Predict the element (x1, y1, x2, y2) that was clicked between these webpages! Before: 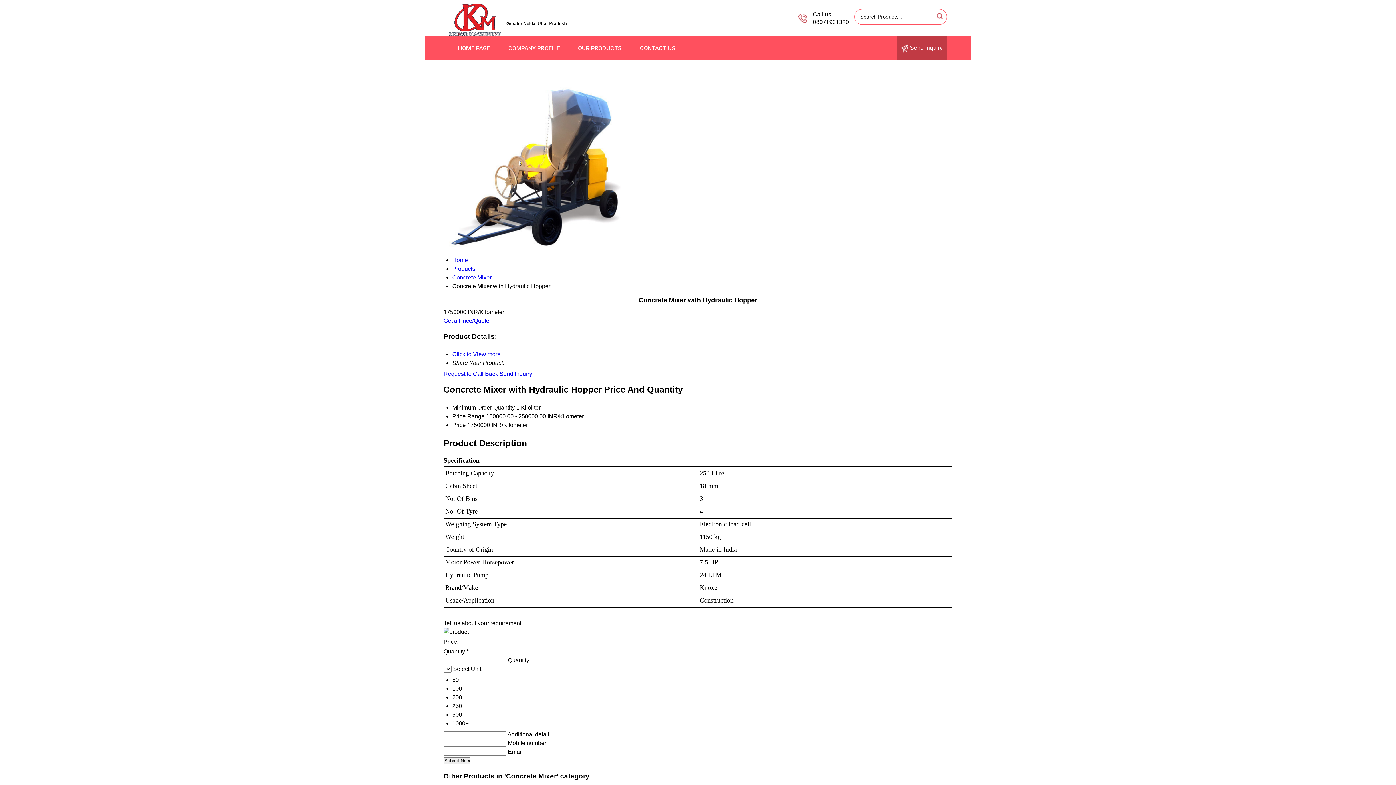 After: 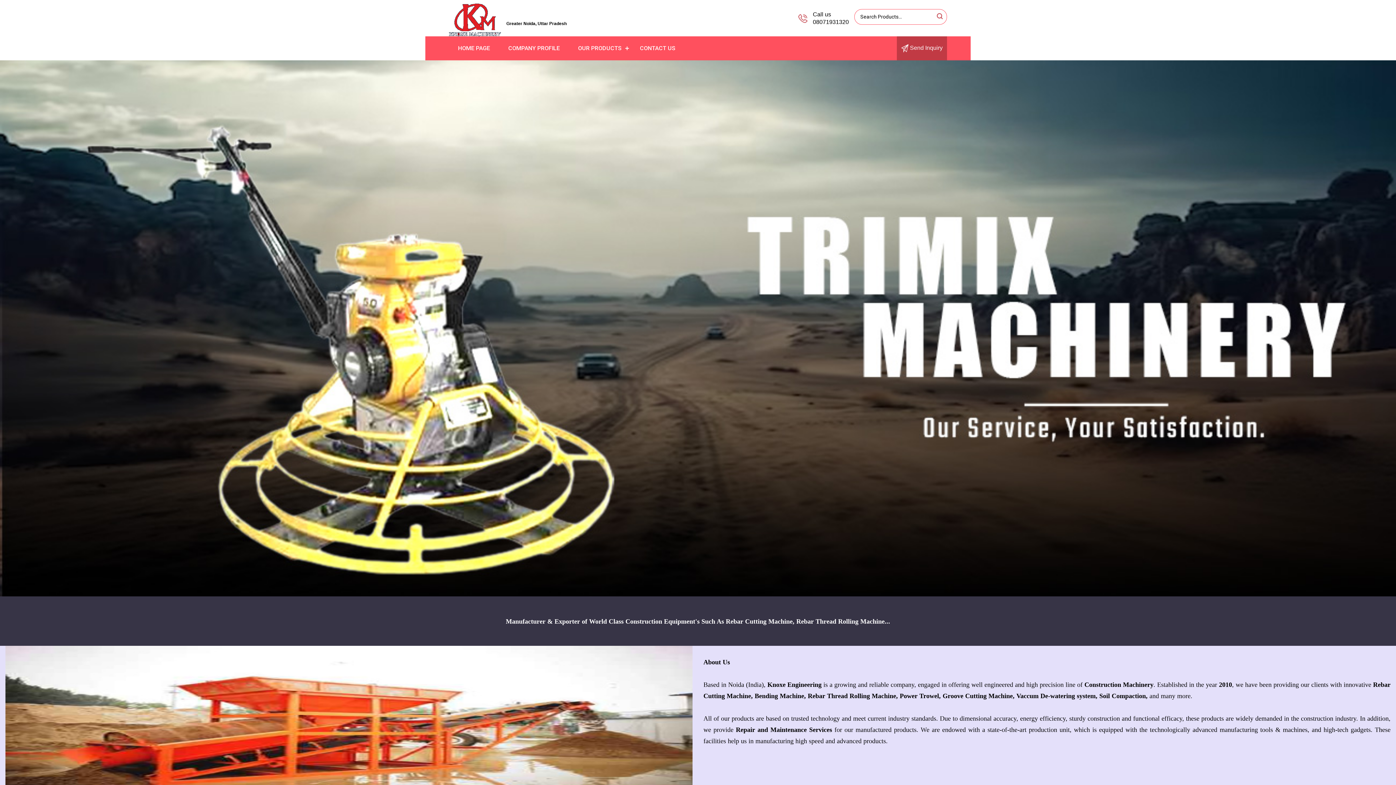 Action: bbox: (449, 36, 499, 60) label: HOME PAGE